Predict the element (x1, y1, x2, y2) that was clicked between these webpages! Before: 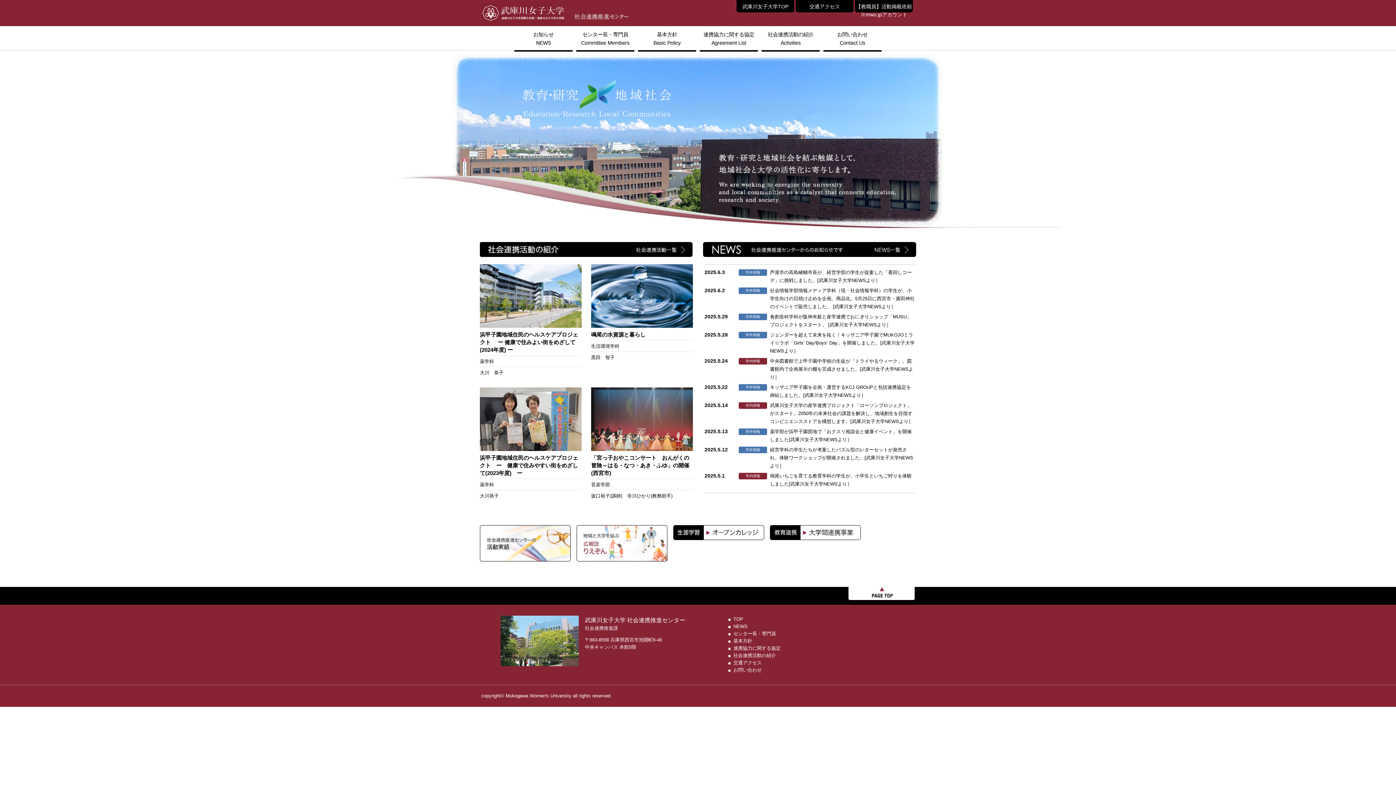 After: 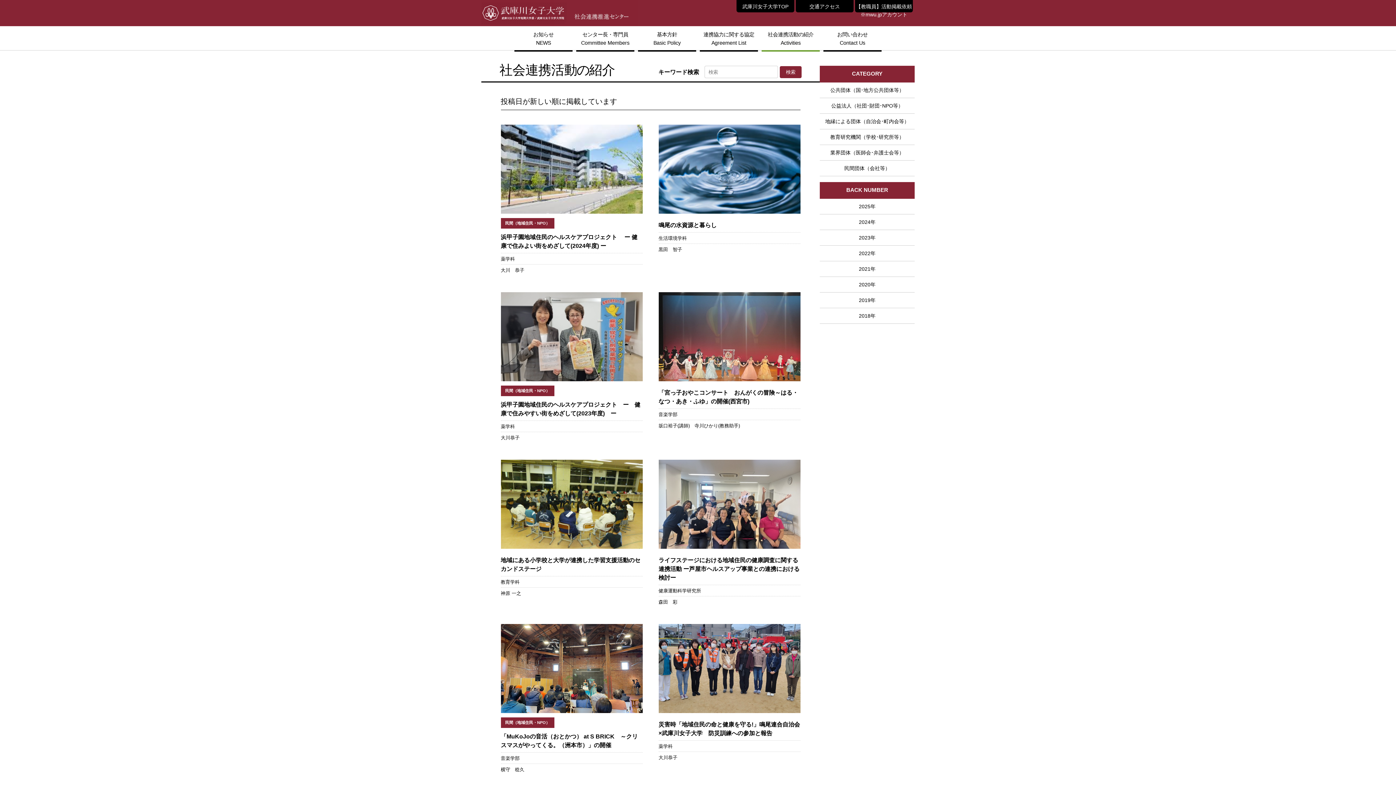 Action: label: 社会連携活動の紹介 bbox: (733, 653, 776, 658)